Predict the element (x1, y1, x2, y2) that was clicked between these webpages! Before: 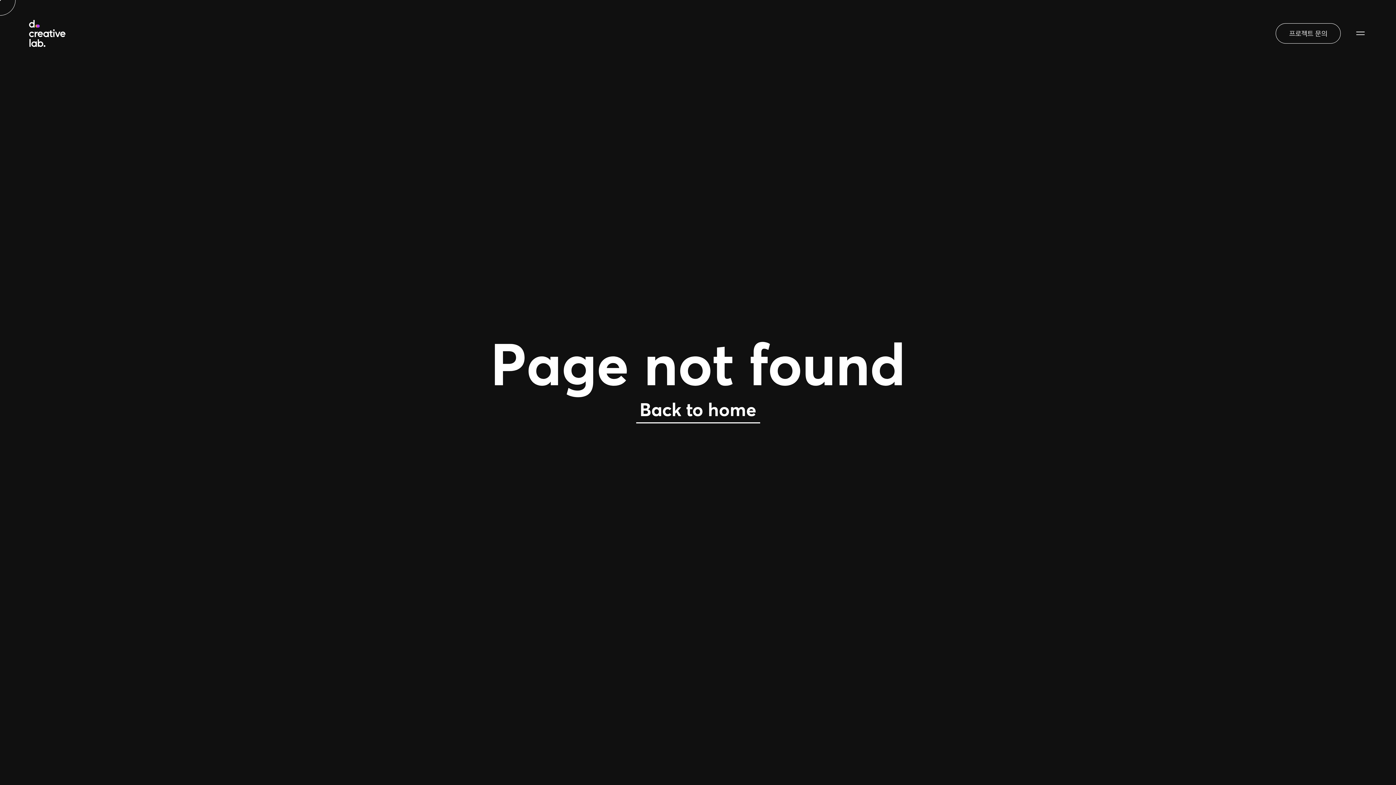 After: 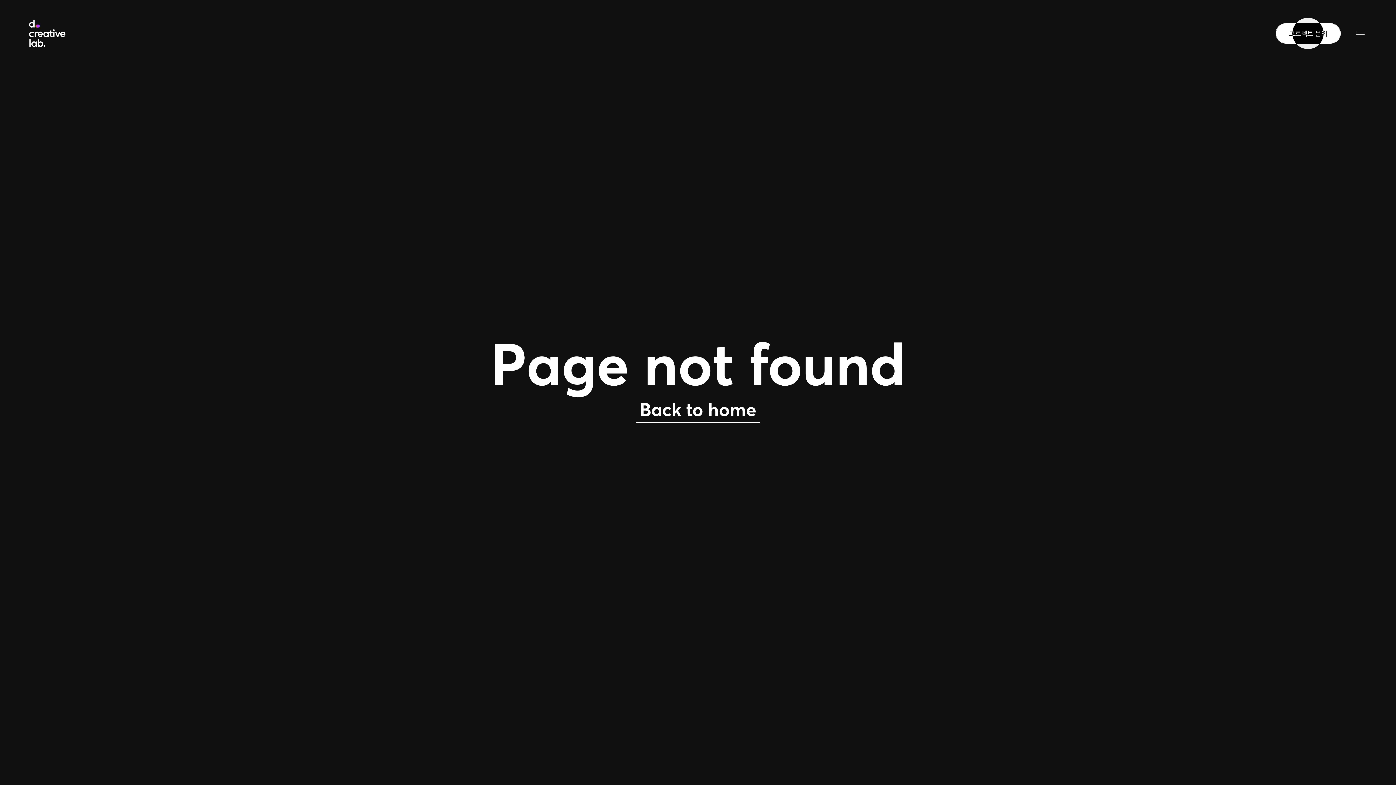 Action: bbox: (1276, 23, 1341, 43) label: 프로젝트 문의